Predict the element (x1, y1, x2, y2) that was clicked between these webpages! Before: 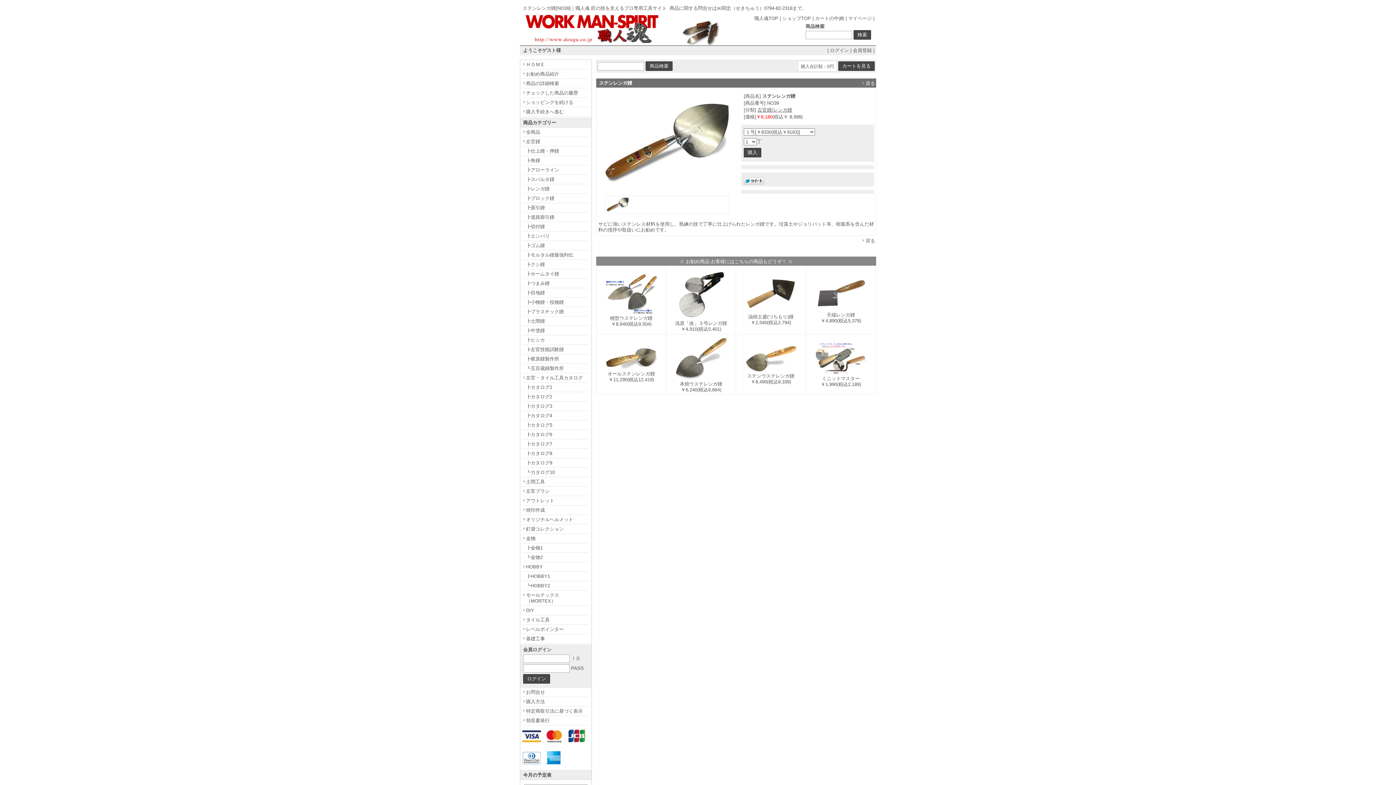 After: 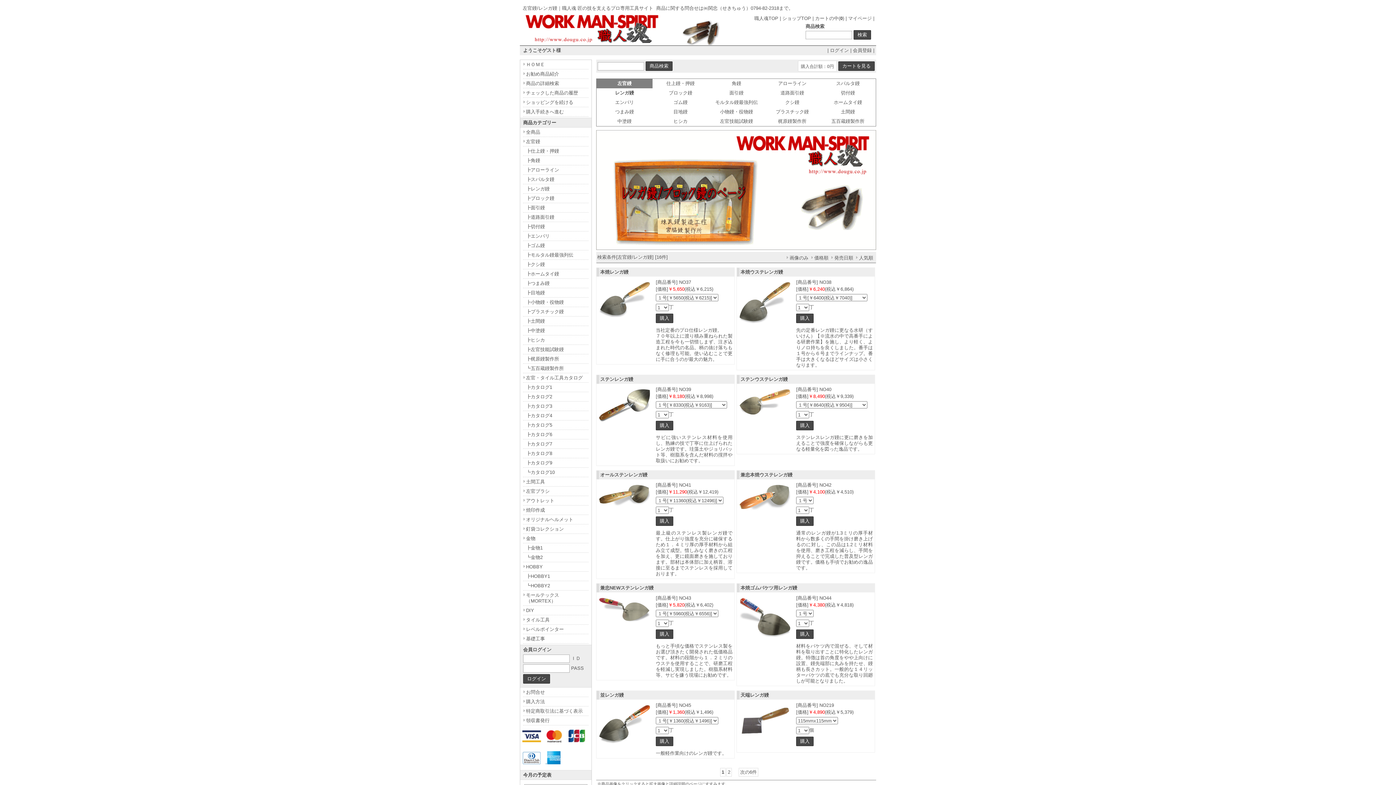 Action: label: ショッピングを続ける bbox: (523, 97, 588, 107)